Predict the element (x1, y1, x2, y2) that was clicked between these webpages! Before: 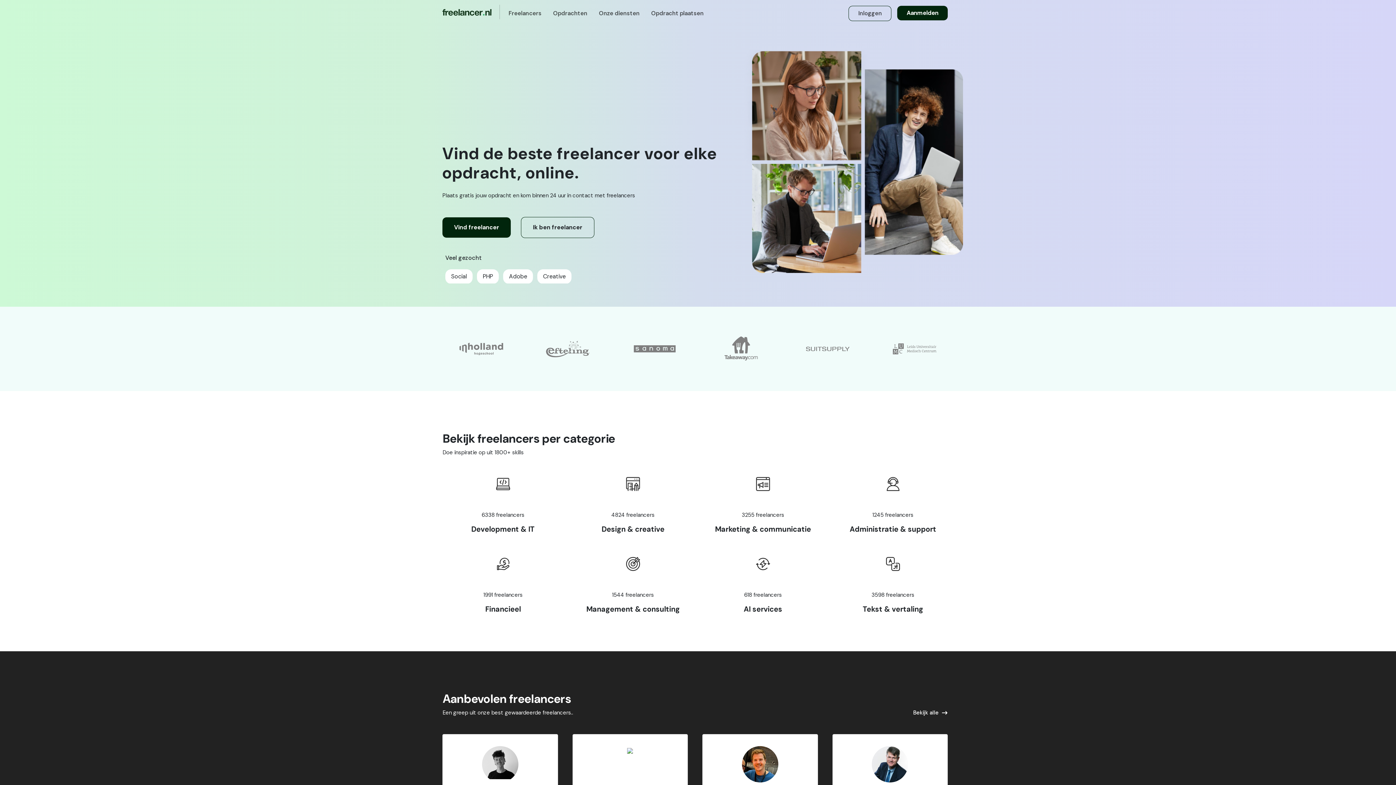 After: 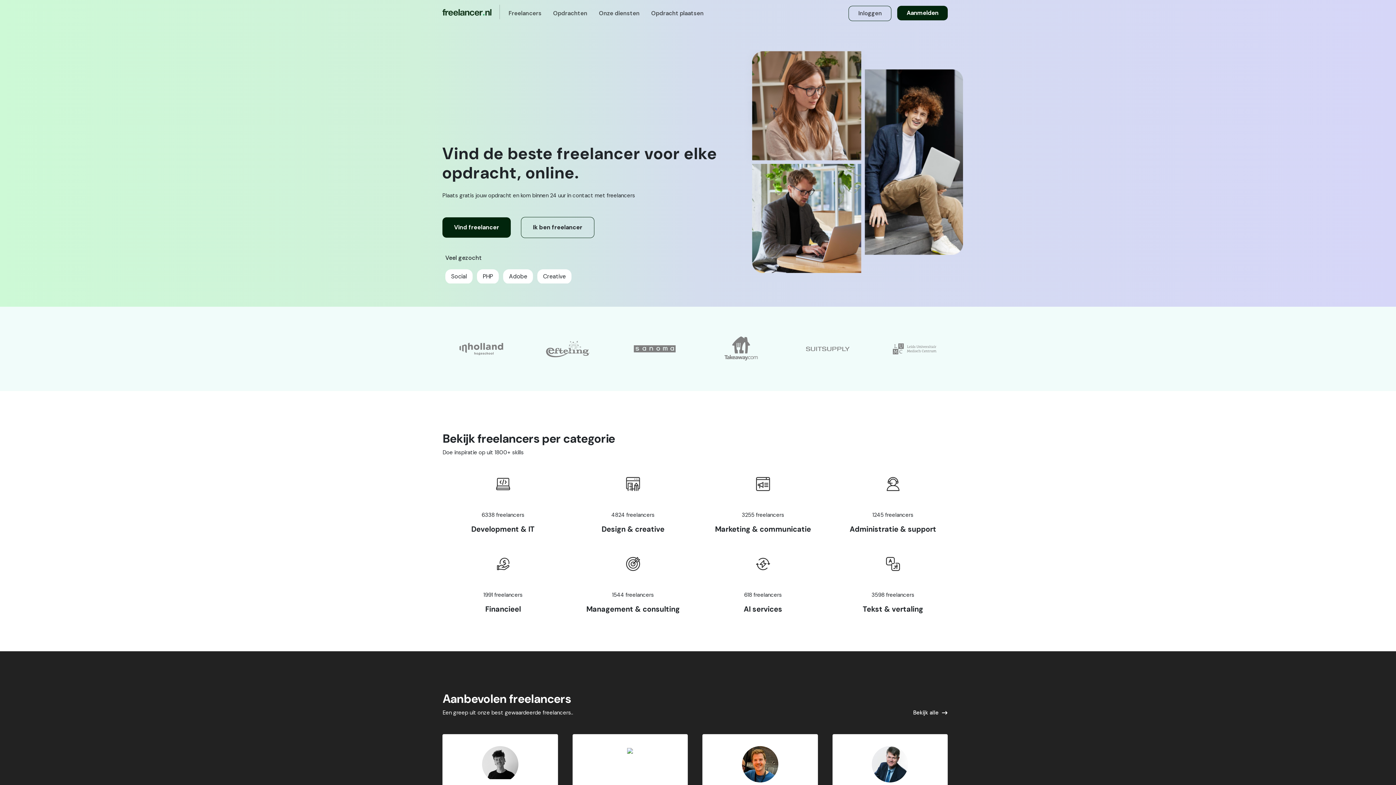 Action: bbox: (442, 2, 500, 24) label:  